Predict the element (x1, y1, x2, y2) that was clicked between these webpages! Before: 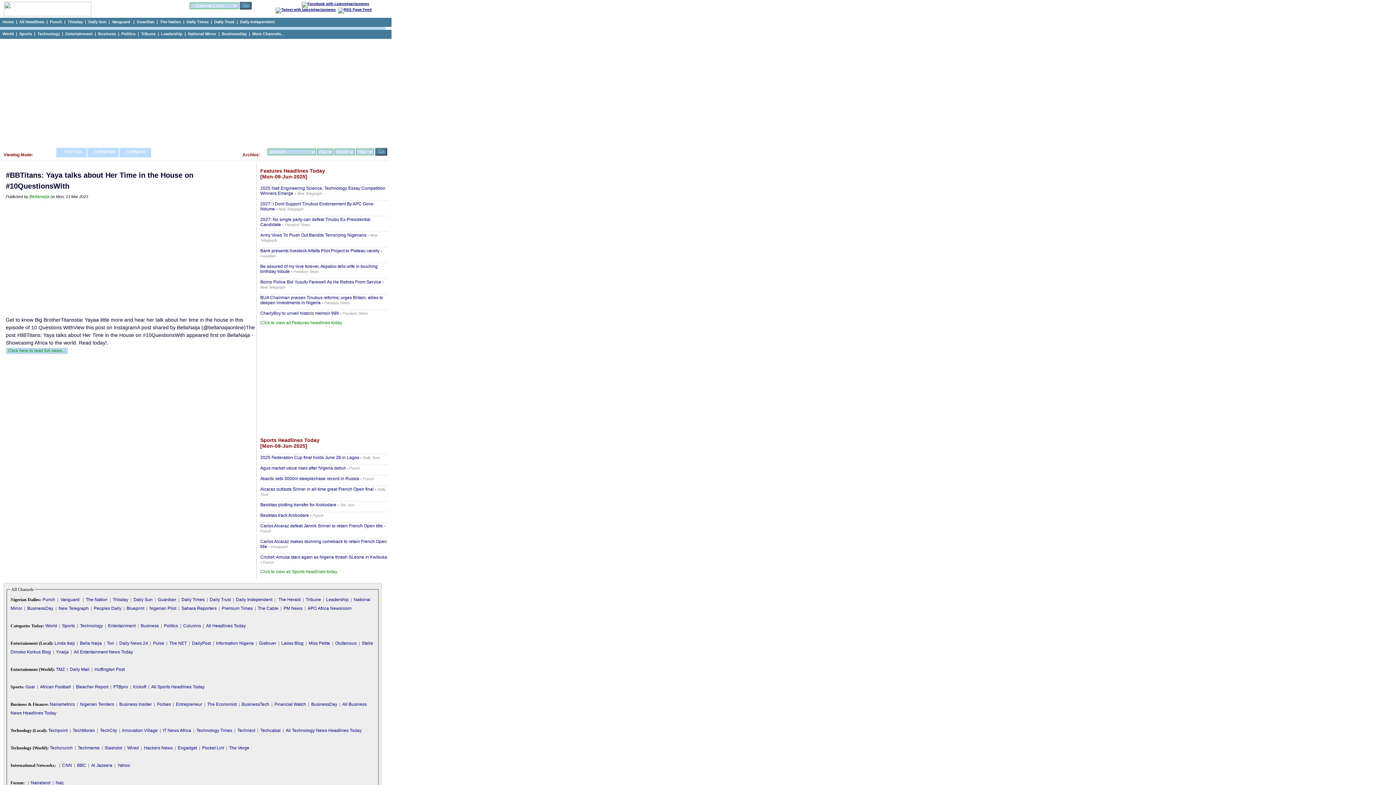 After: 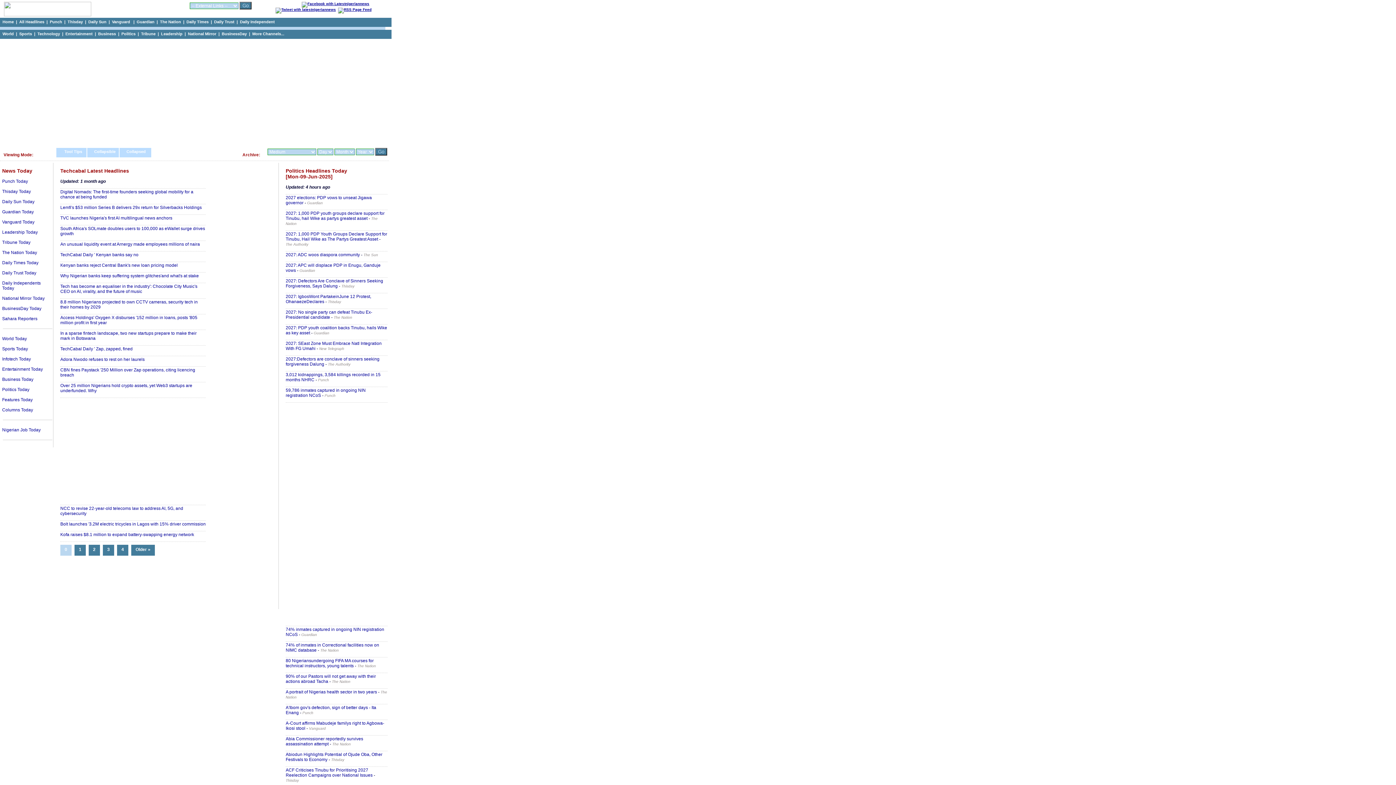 Action: bbox: (260, 728, 280, 733) label: Techcabal